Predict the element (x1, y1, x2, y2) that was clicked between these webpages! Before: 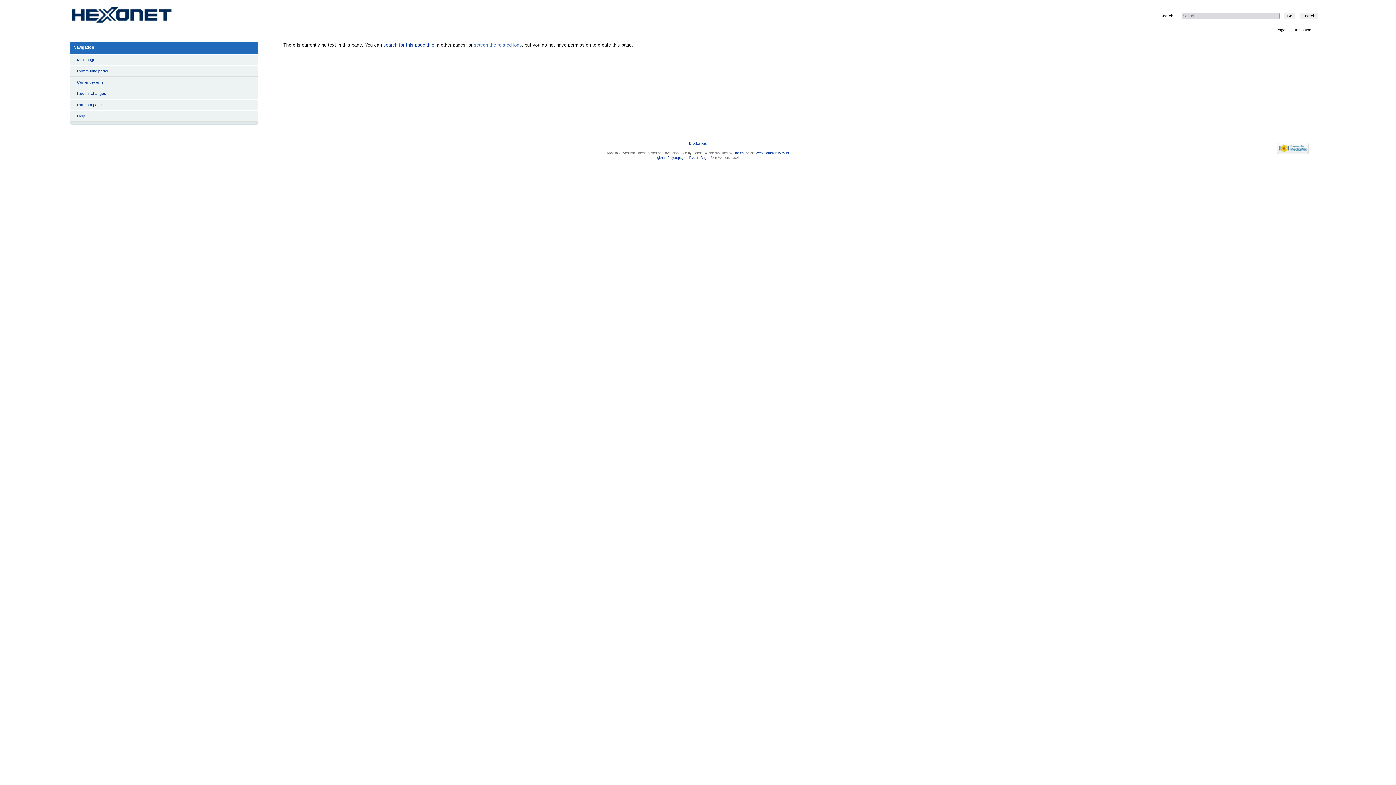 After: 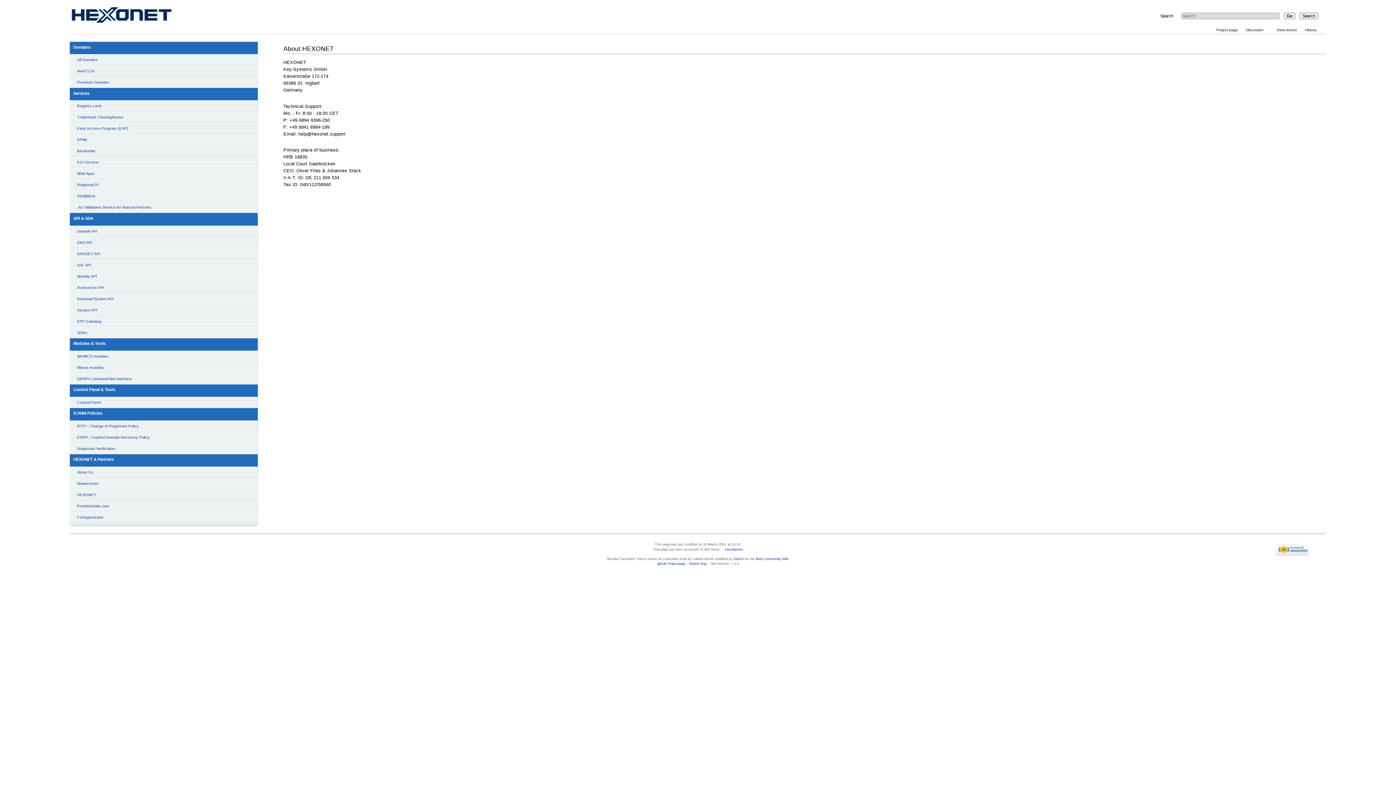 Action: bbox: (689, 141, 707, 145) label: Disclaimers